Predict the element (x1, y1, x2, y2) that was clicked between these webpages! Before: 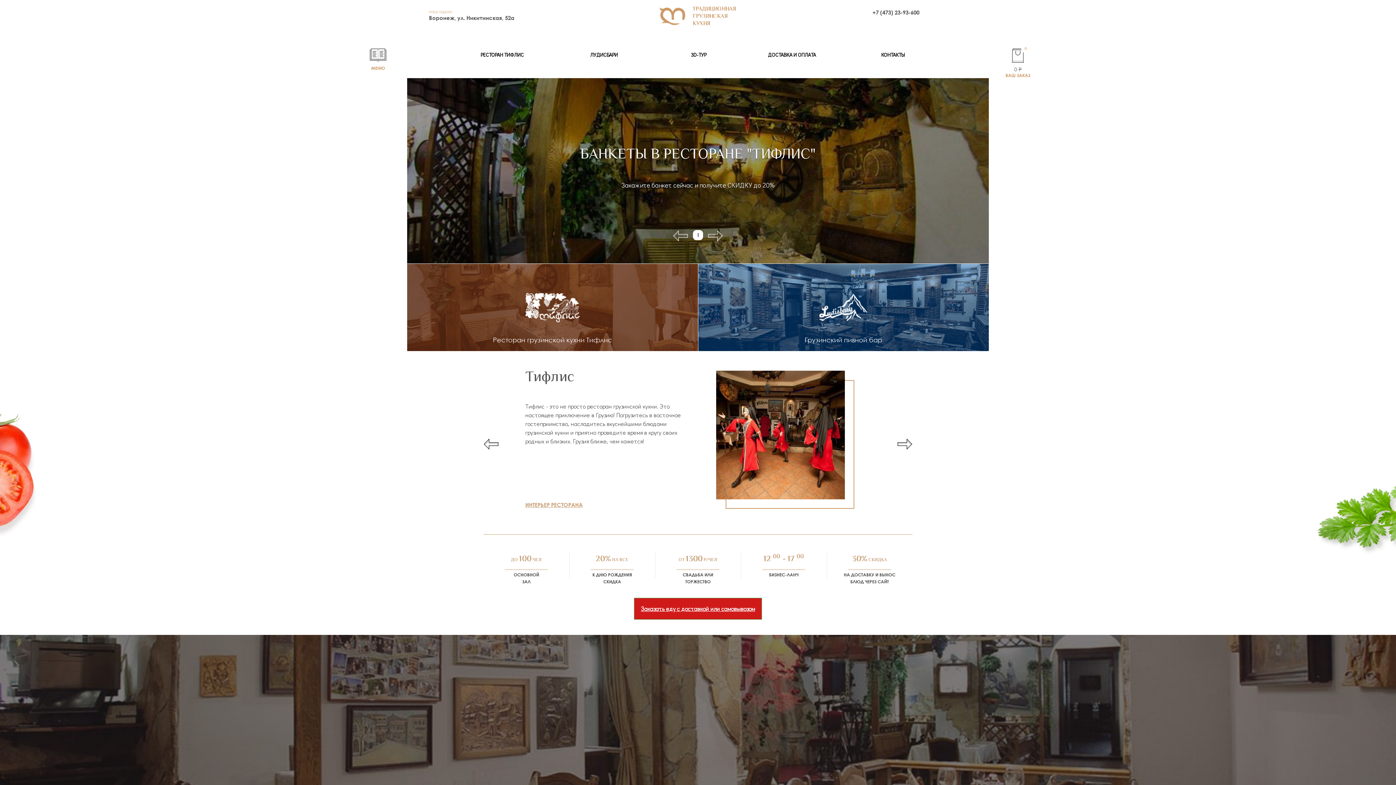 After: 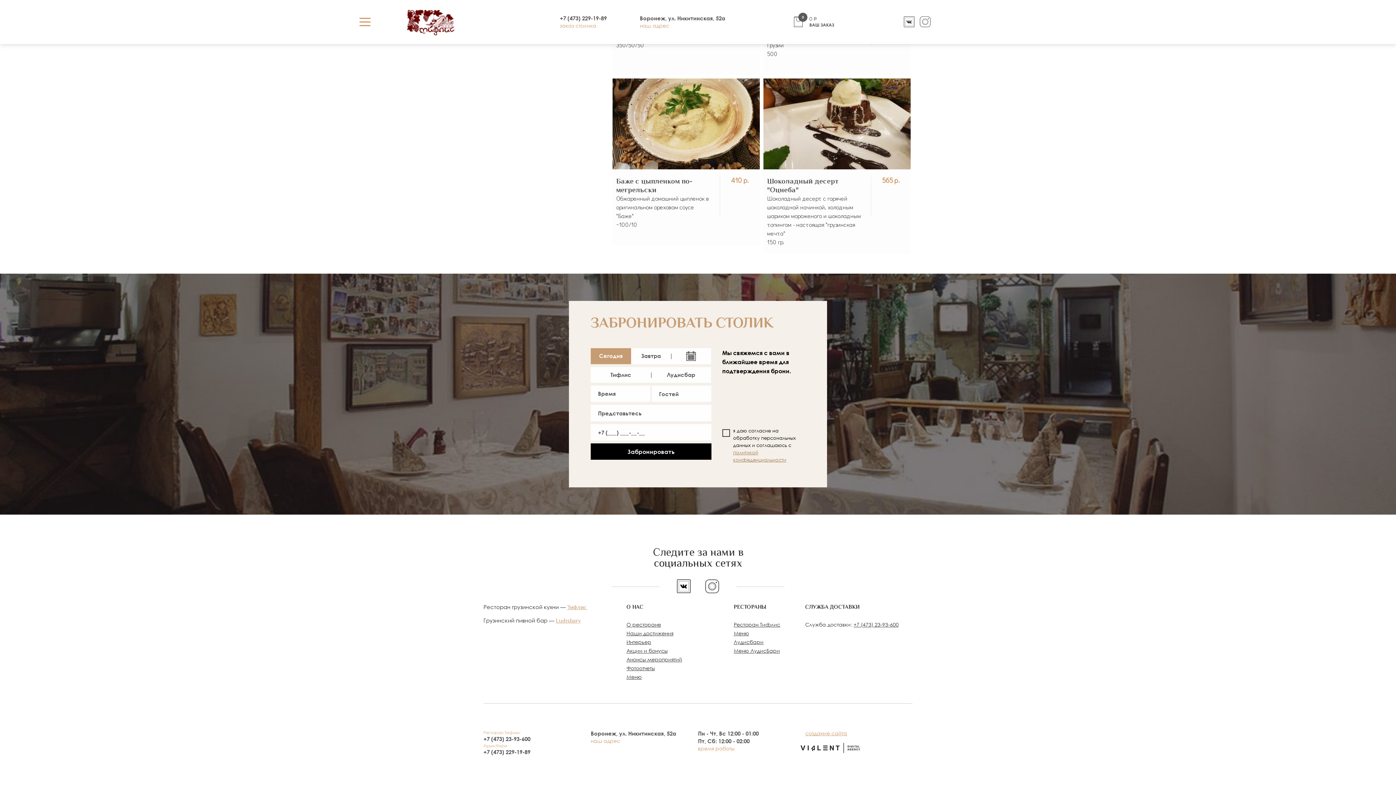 Action: label: БАНКЕТЫ В РЕСТОРАНЕ "ТИФЛИС"

Закажите банкет сейчас и получите СКИДКУ до 20% bbox: (407, 78, 989, 263)